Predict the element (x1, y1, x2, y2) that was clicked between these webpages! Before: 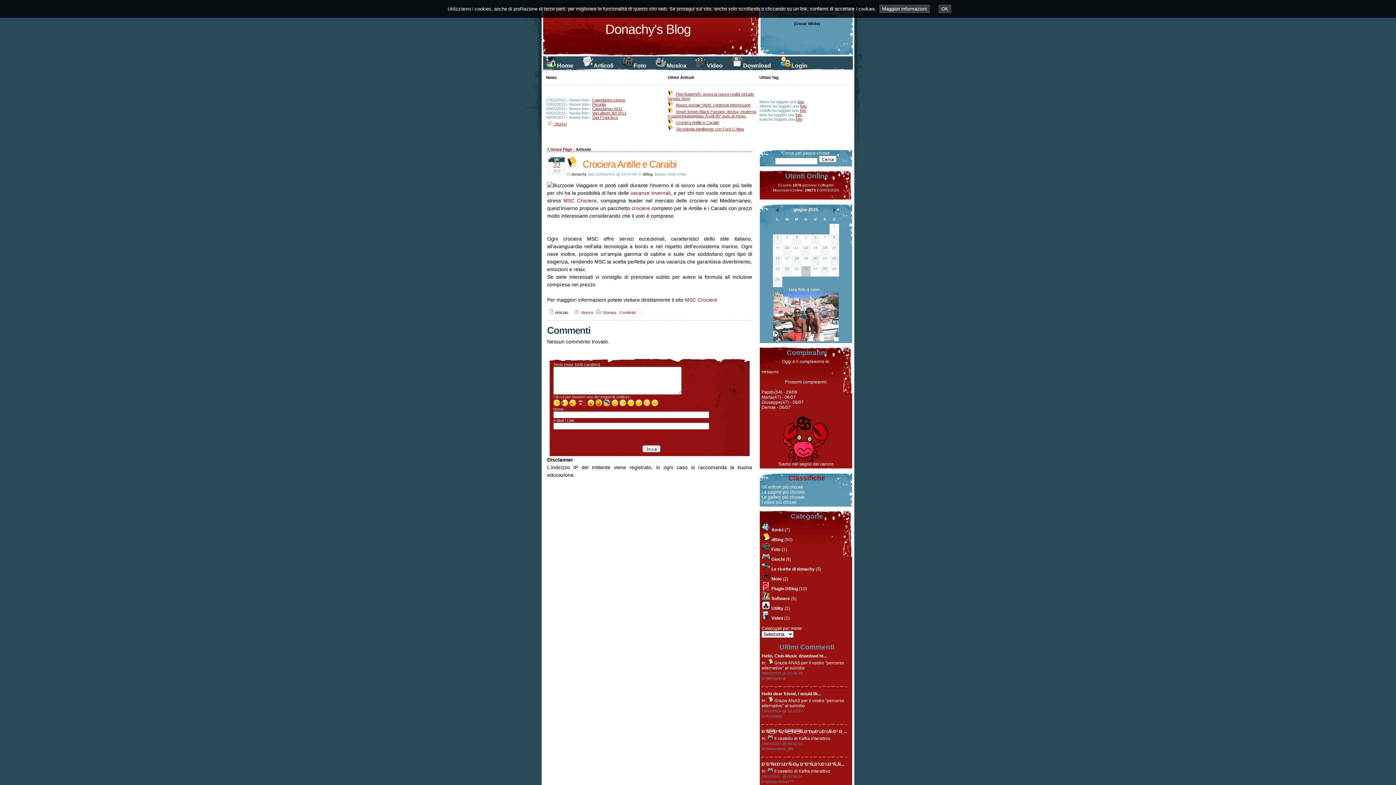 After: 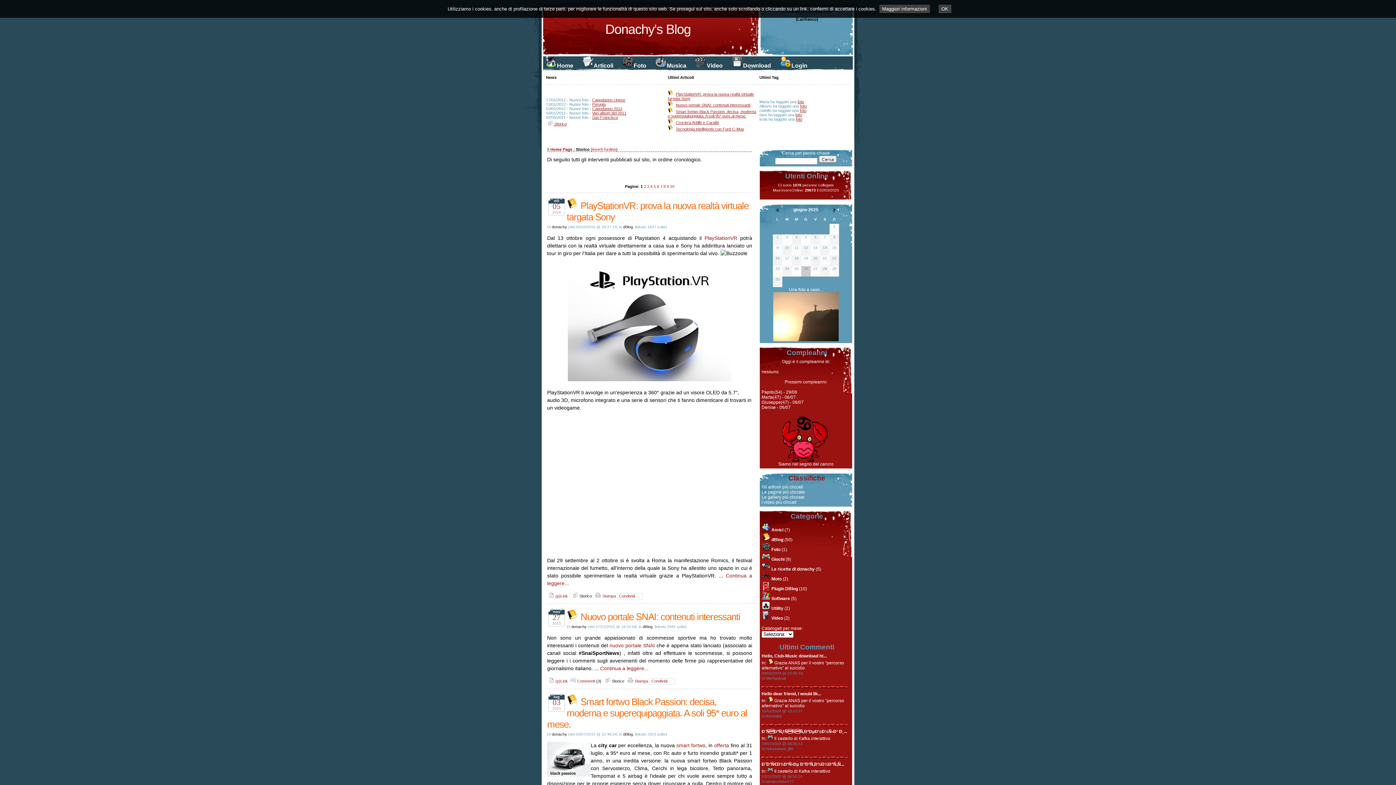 Action: label:  Storico bbox: (572, 310, 593, 314)